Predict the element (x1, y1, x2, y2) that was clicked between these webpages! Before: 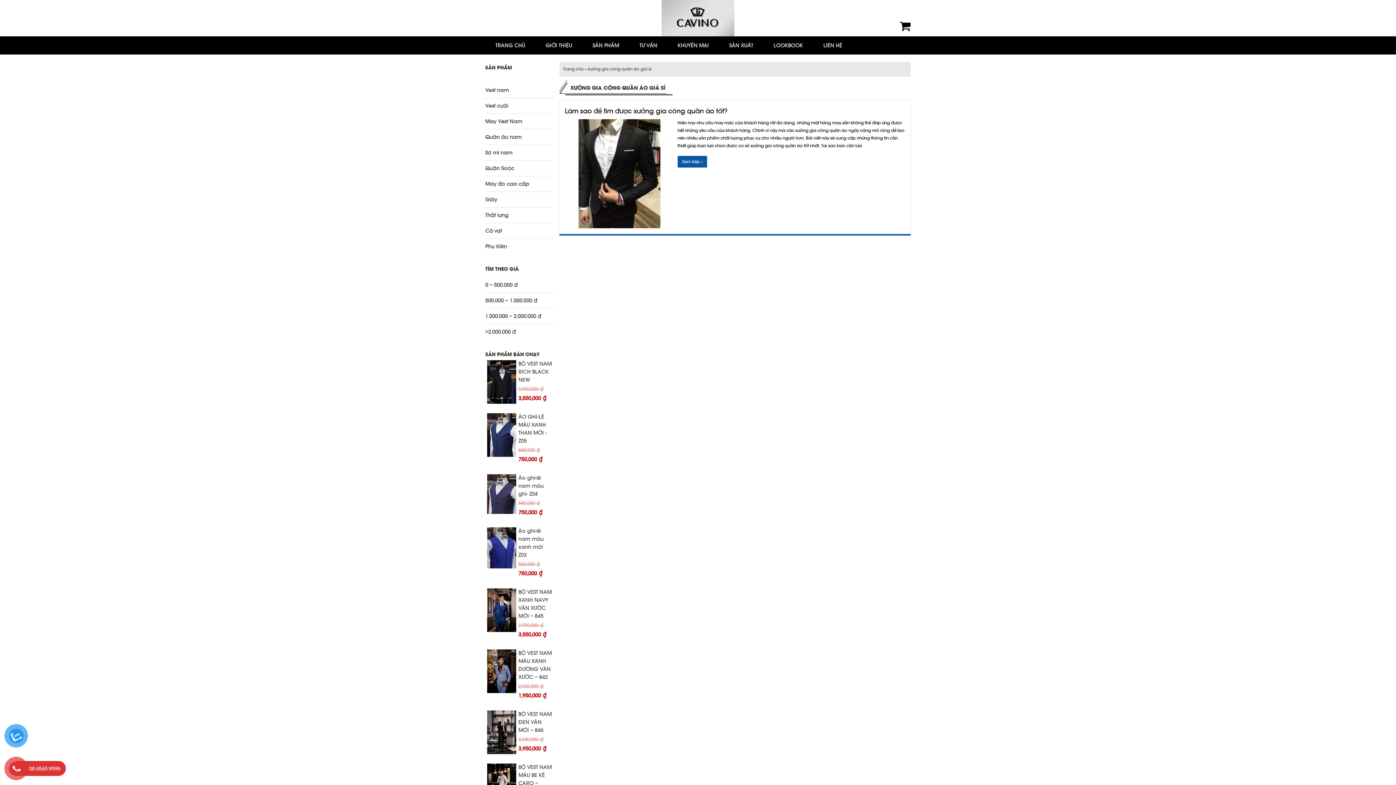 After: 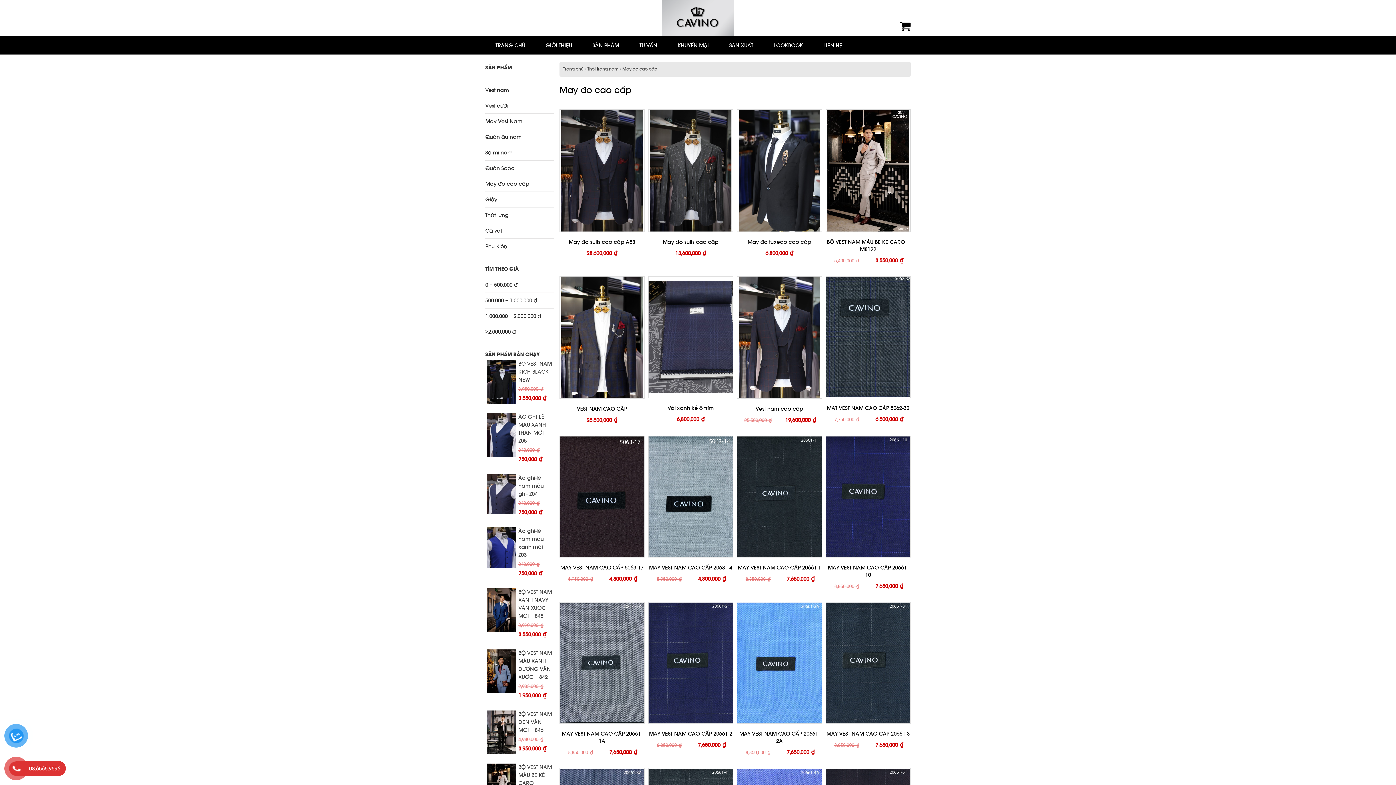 Action: bbox: (485, 176, 554, 191) label: May đo cao cấp